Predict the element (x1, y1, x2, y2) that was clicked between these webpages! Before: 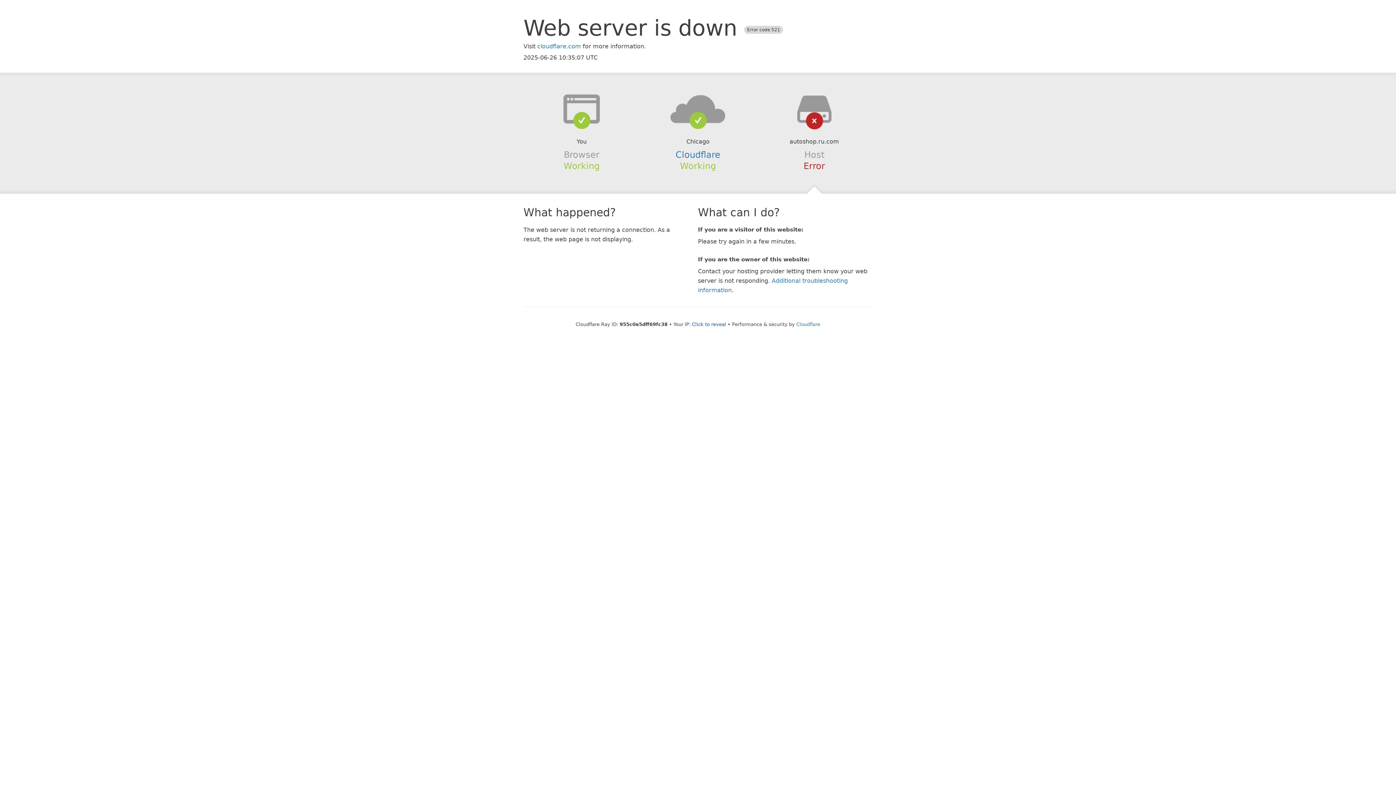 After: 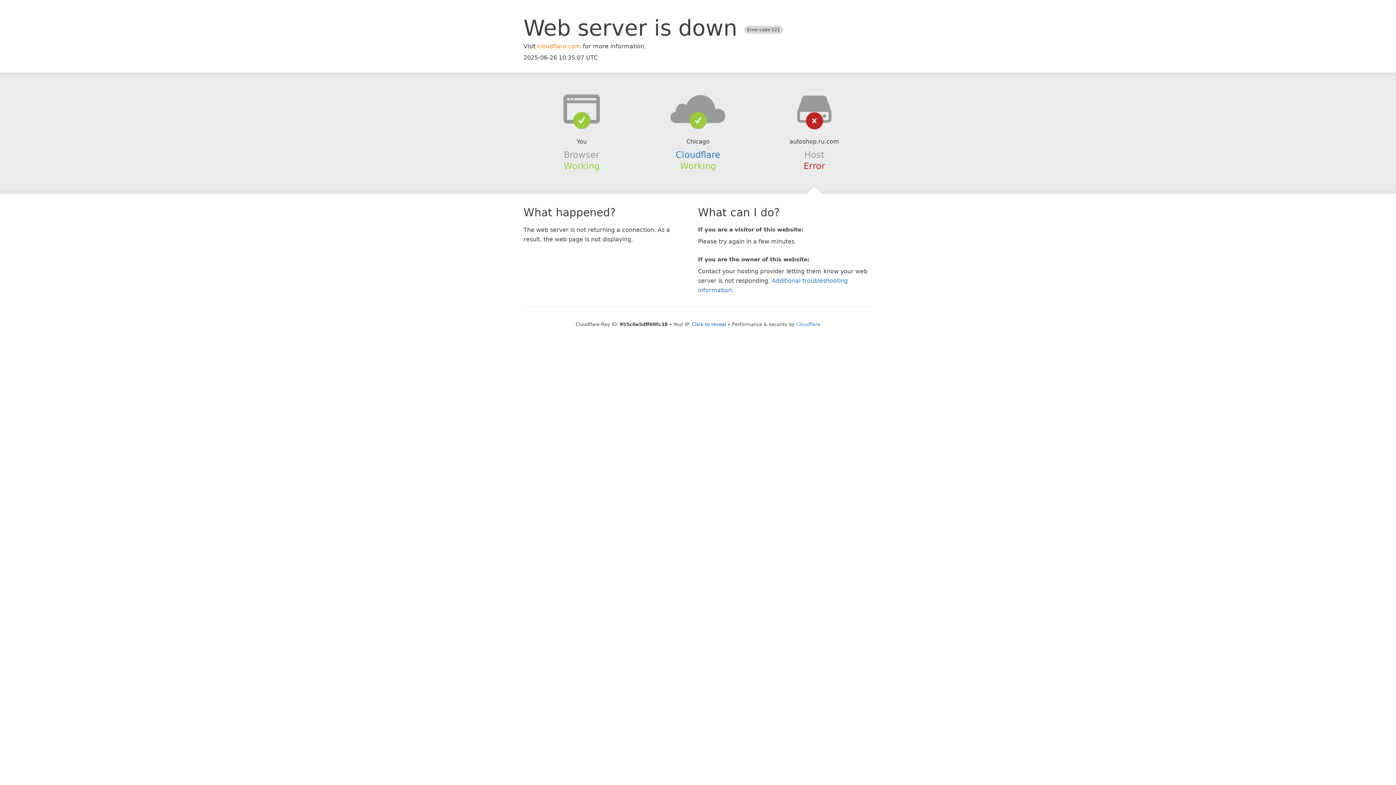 Action: bbox: (537, 42, 581, 49) label: cloudflare.com